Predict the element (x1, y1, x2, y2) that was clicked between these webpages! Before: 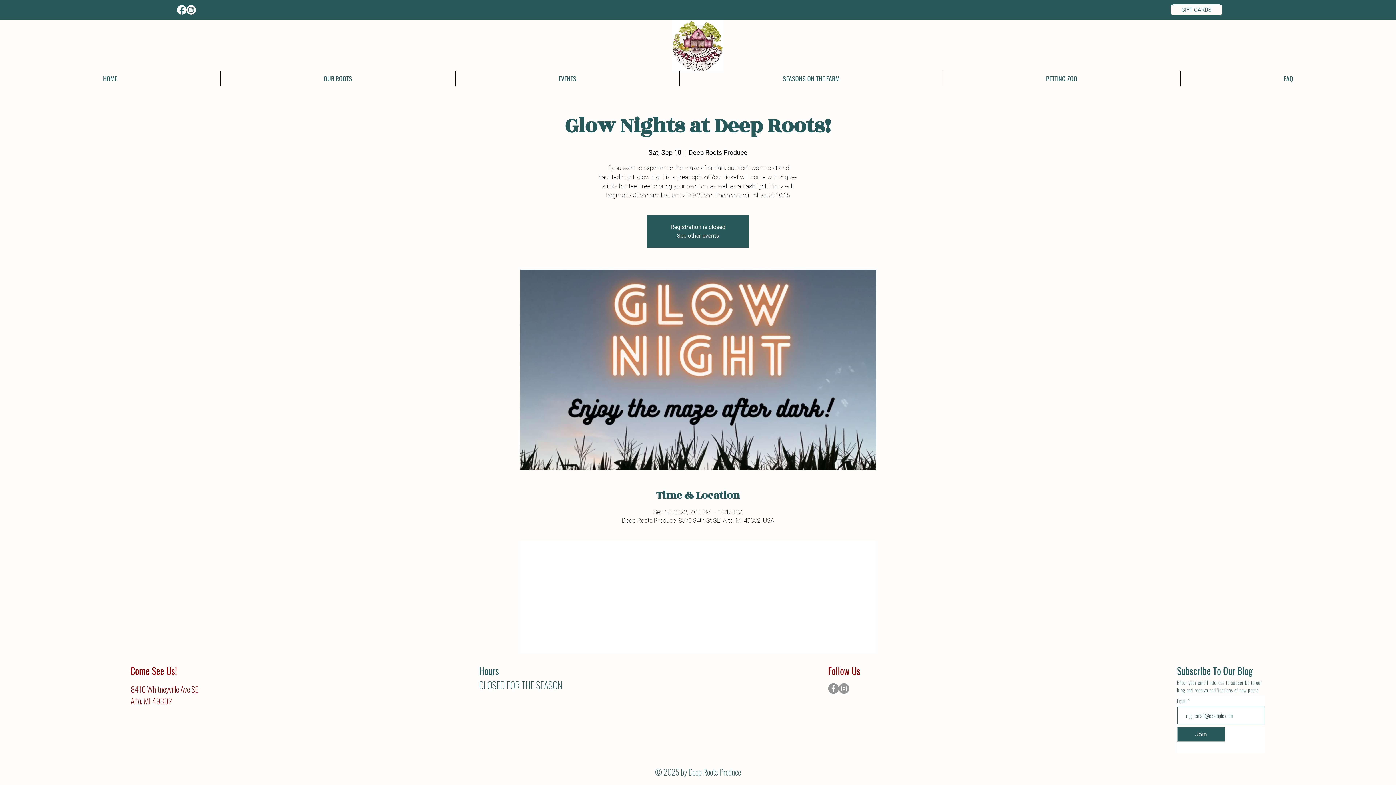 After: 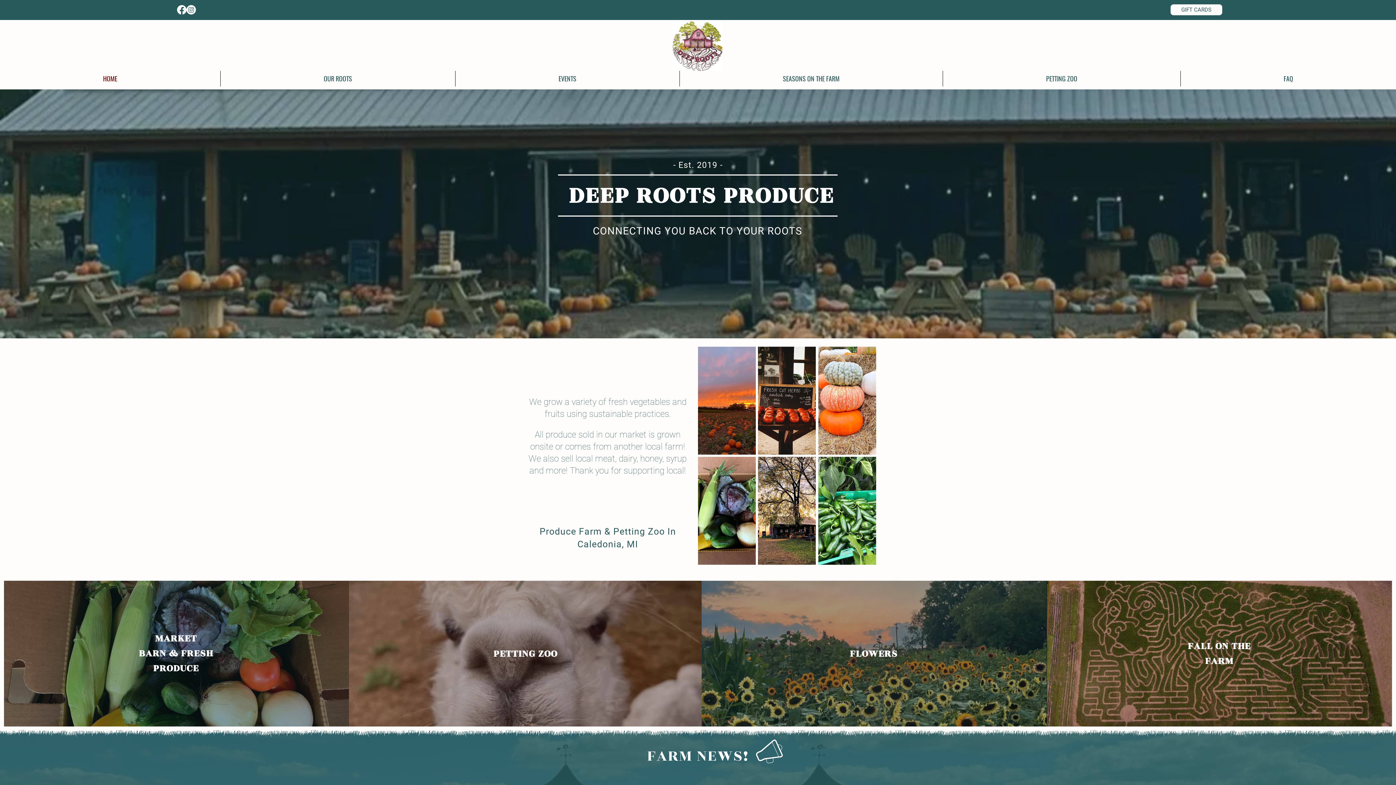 Action: bbox: (672, 20, 722, 71)